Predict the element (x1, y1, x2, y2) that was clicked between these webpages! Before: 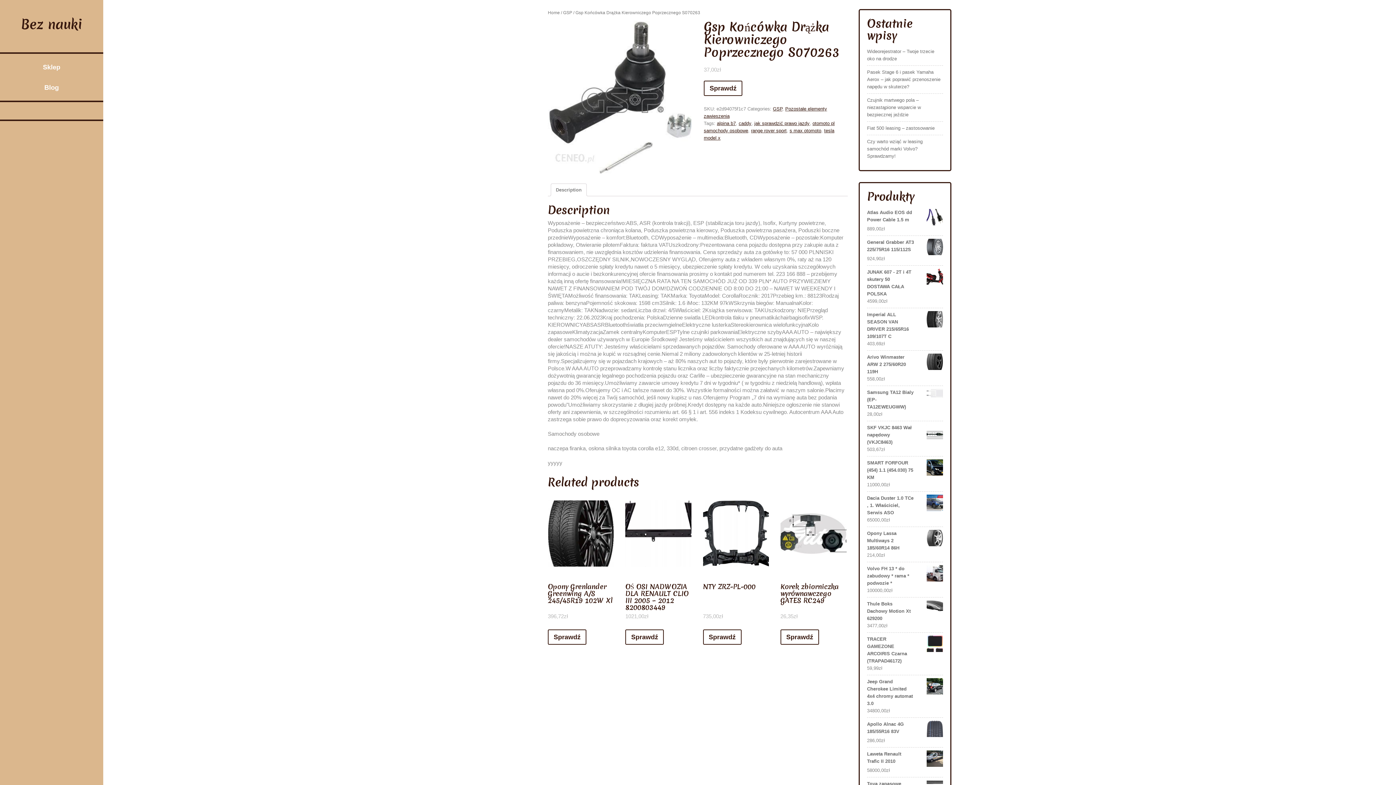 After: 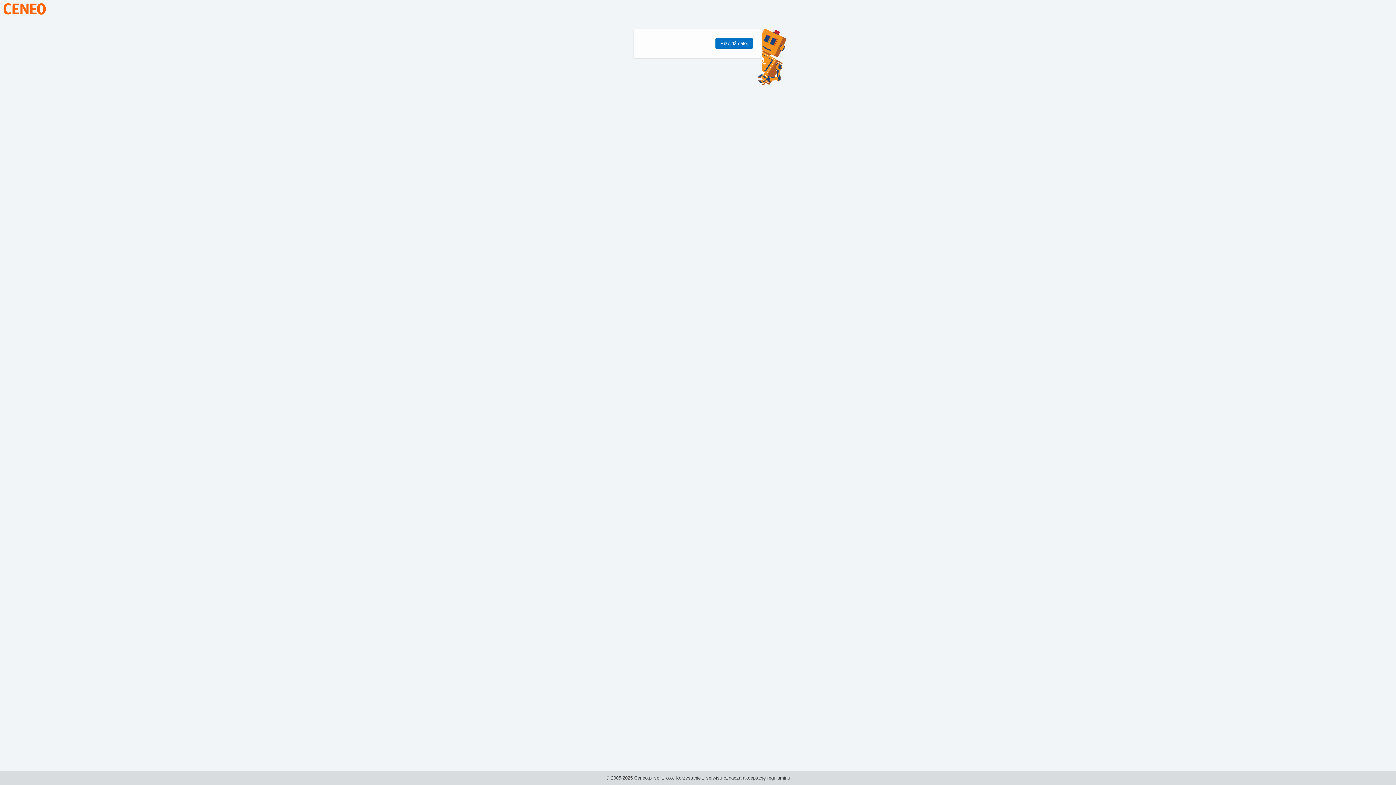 Action: label: Sprawdź bbox: (625, 629, 664, 644)